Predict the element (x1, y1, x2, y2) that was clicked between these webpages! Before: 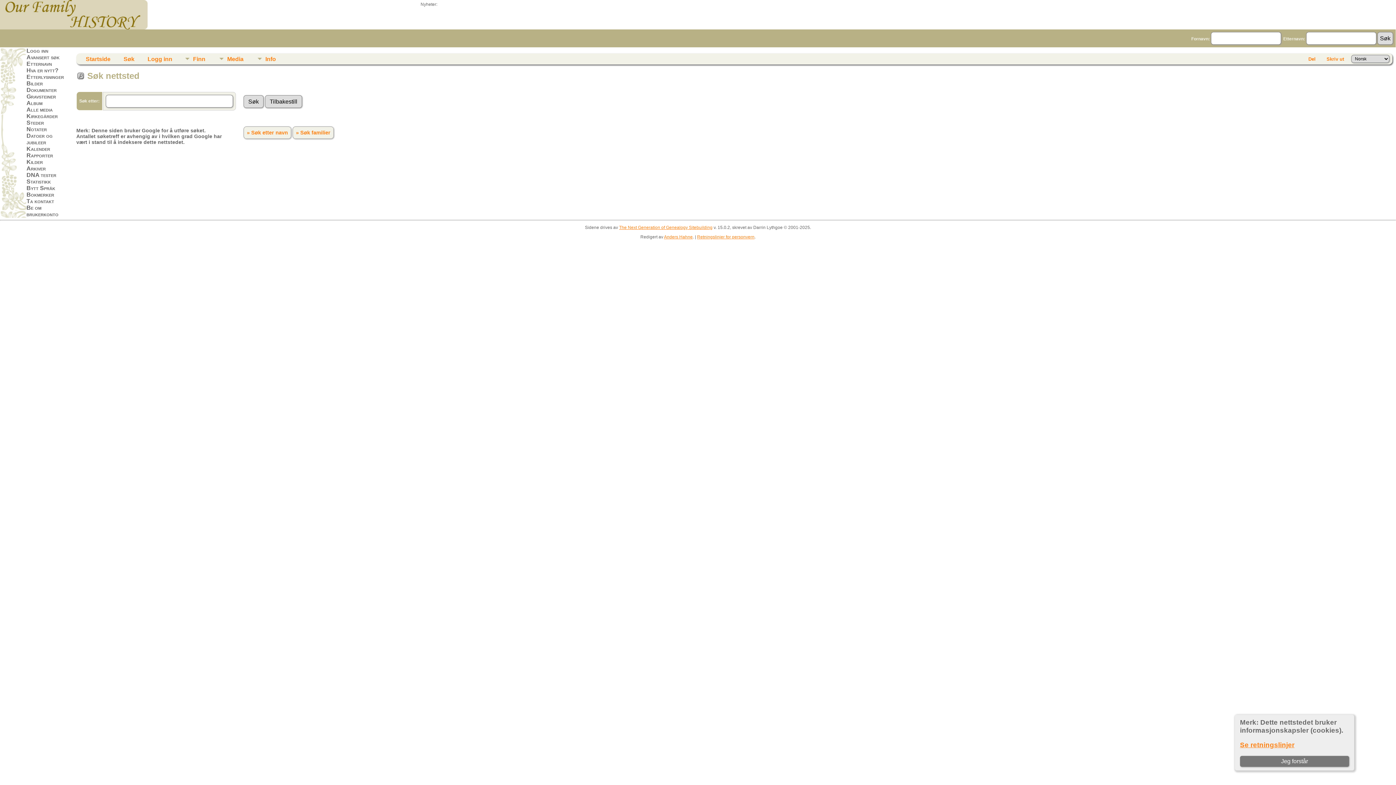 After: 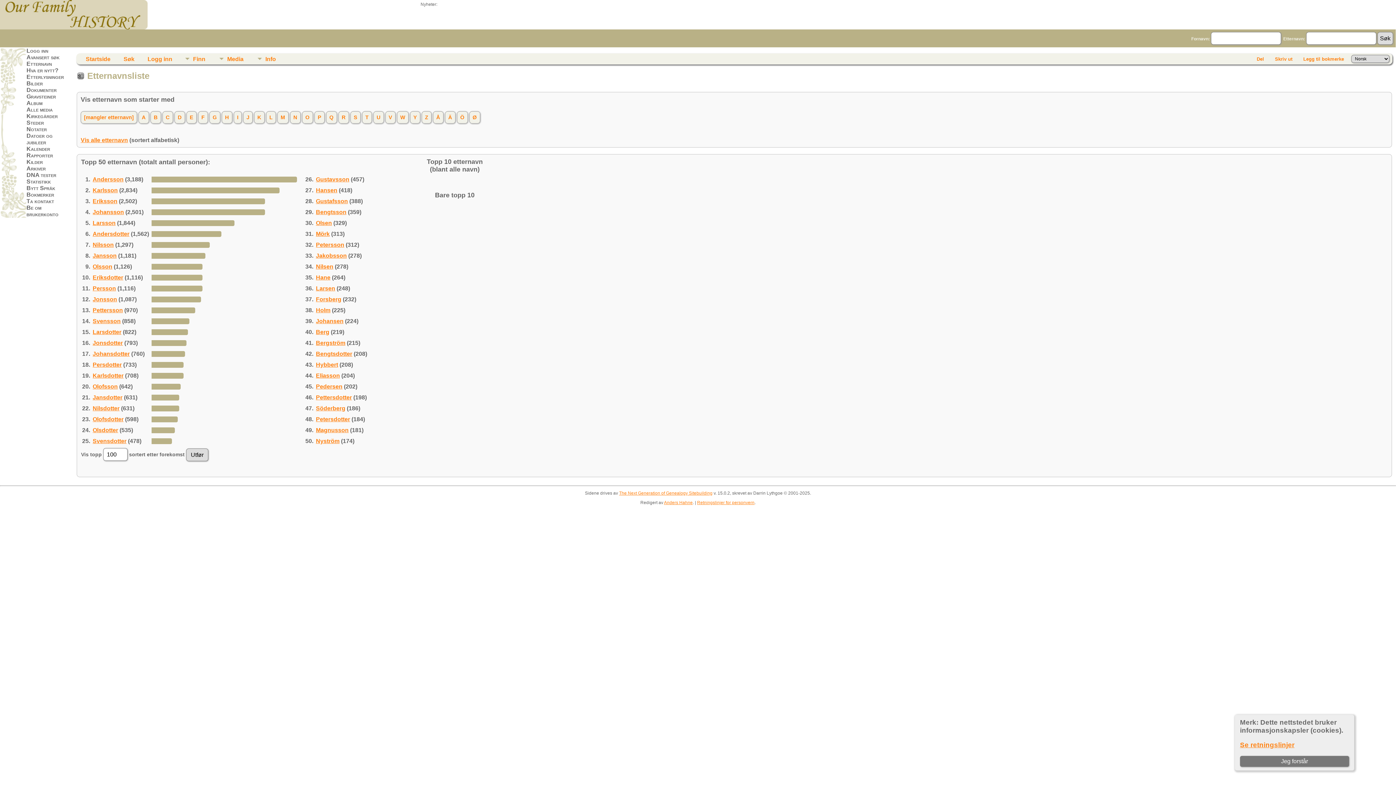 Action: bbox: (26, 60, 52, 66) label: Etternavn